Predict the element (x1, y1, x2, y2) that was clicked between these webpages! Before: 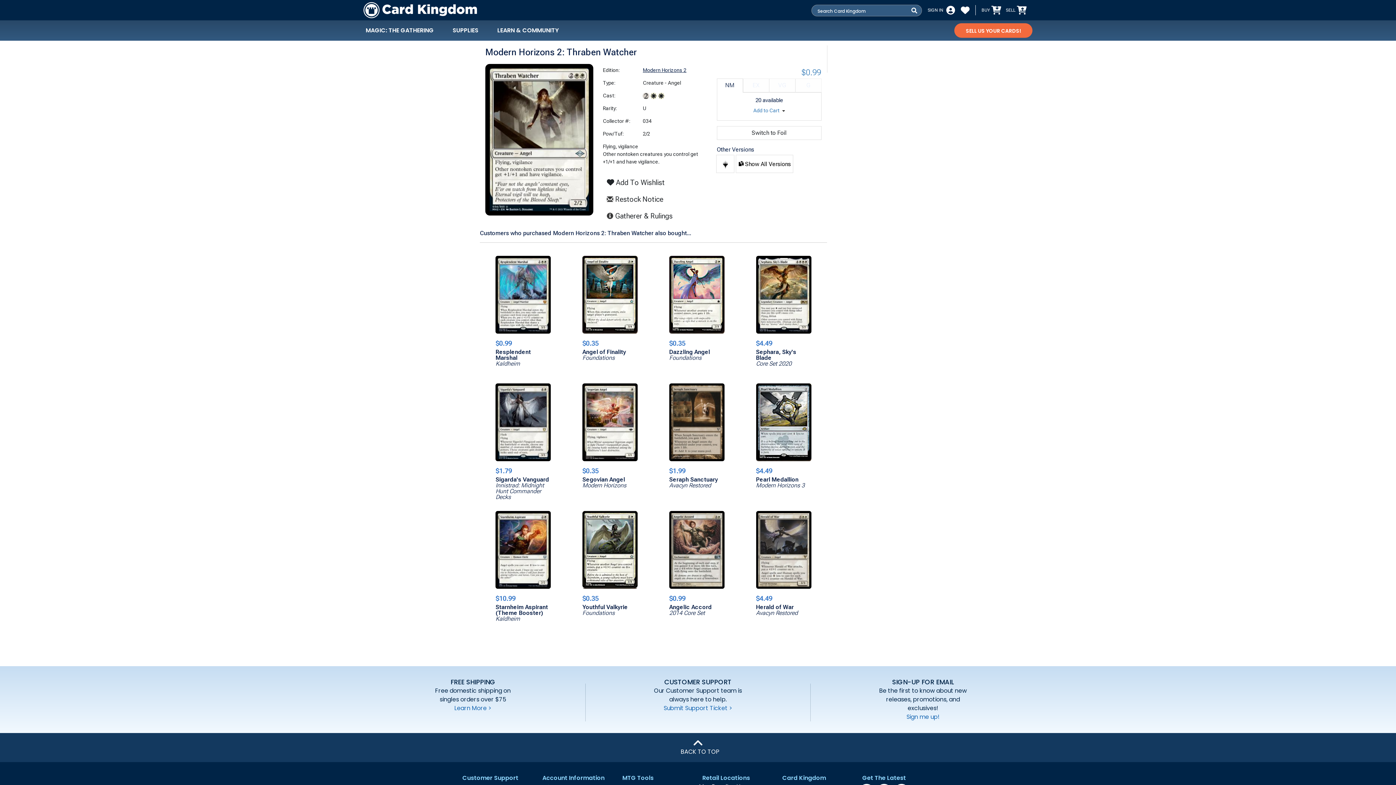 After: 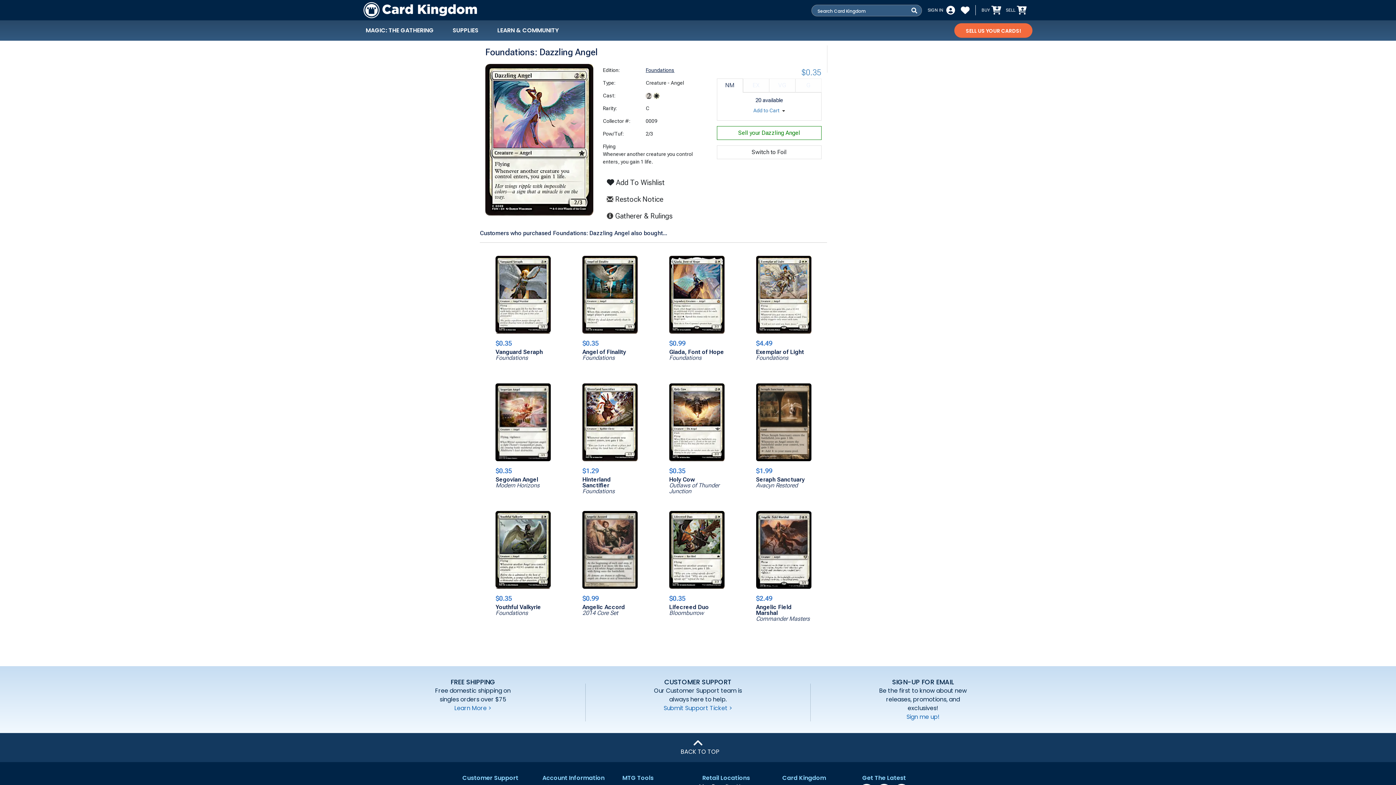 Action: bbox: (669, 336, 710, 365) label: $0.35
Dazzling Angel
Foundations